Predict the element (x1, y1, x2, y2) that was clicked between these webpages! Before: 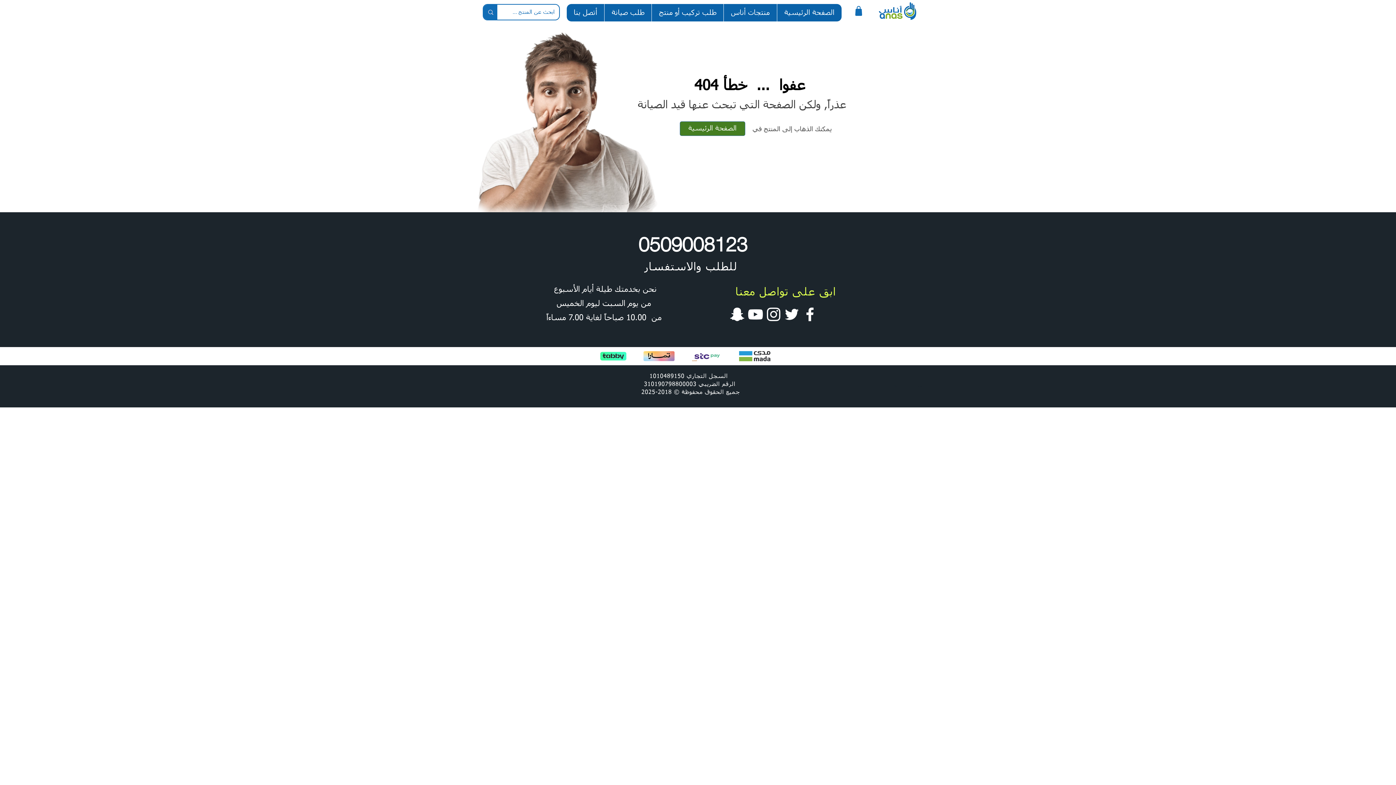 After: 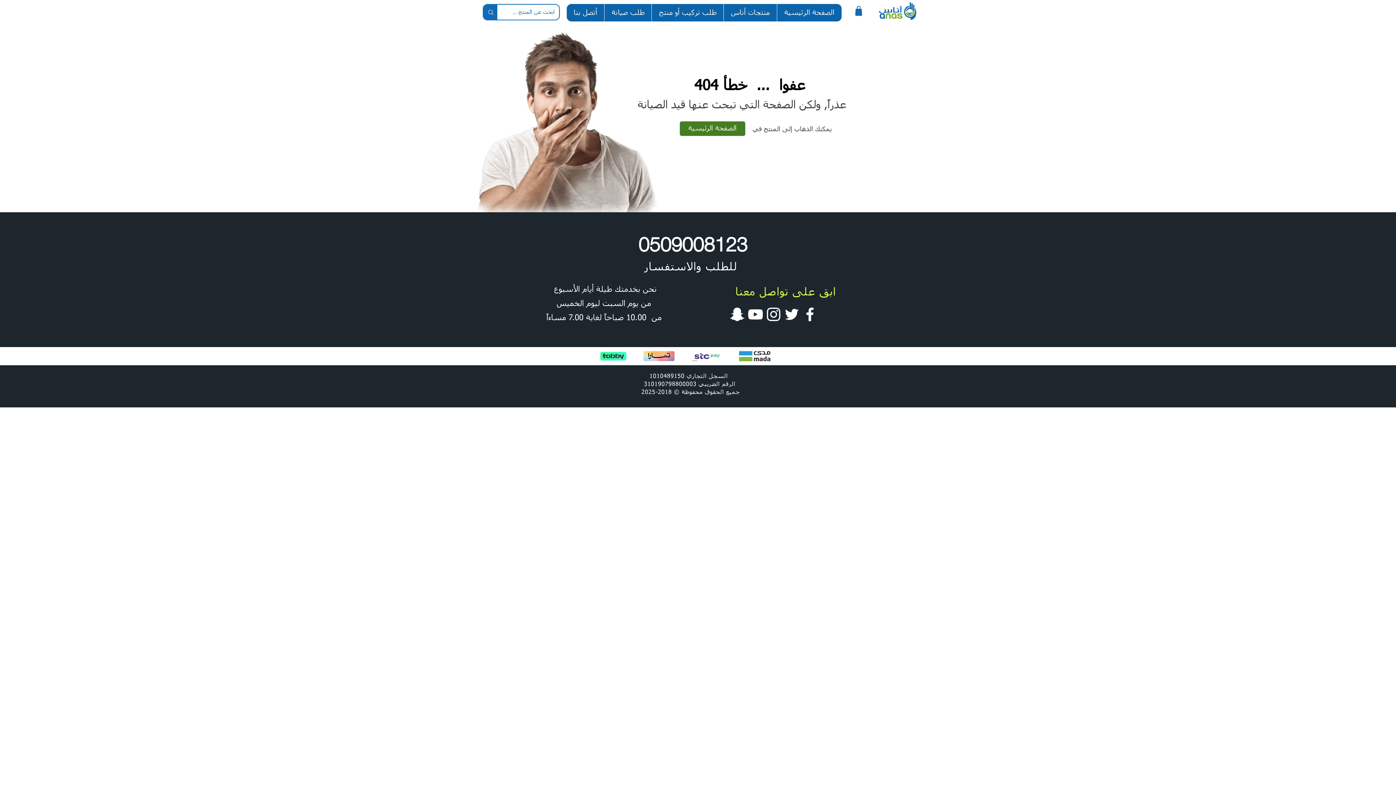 Action: bbox: (596, 349, 630, 363)